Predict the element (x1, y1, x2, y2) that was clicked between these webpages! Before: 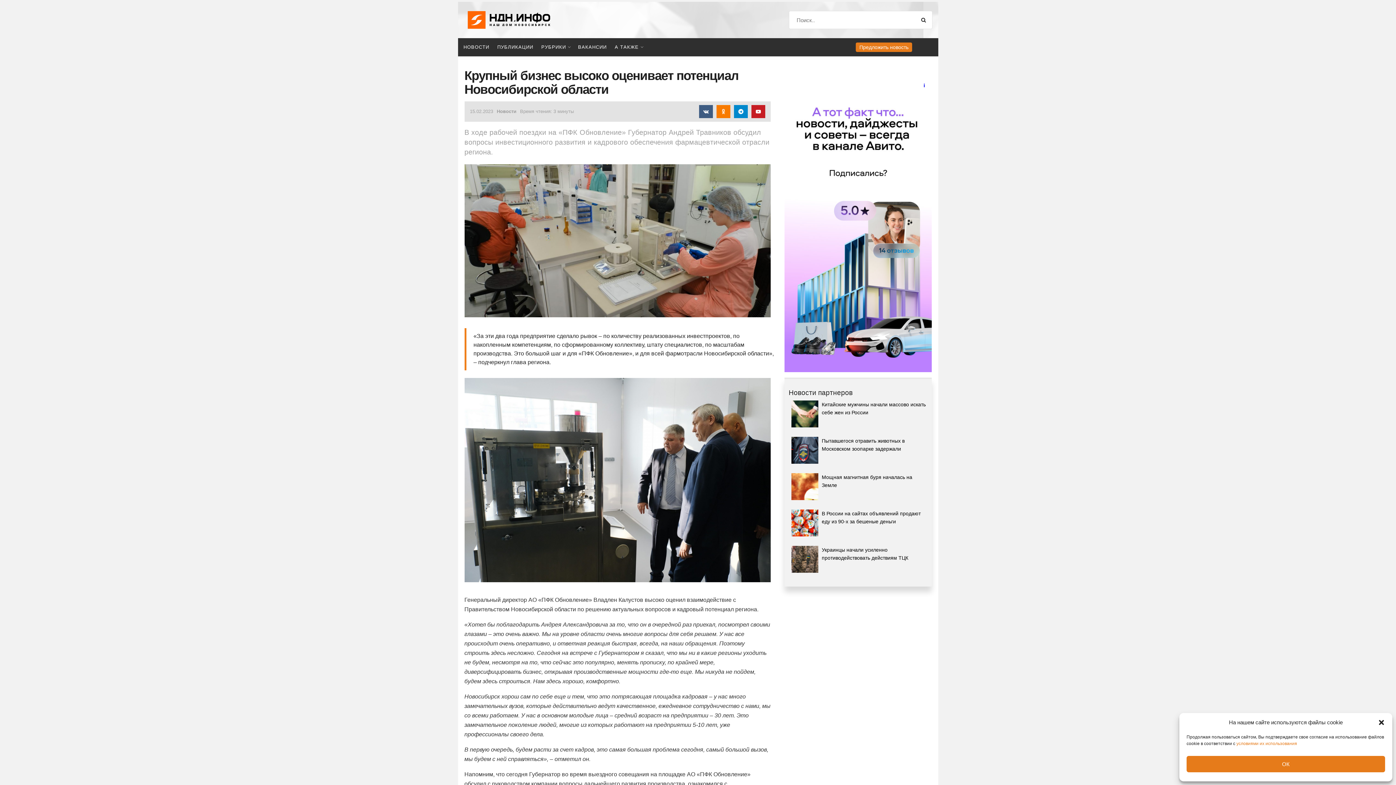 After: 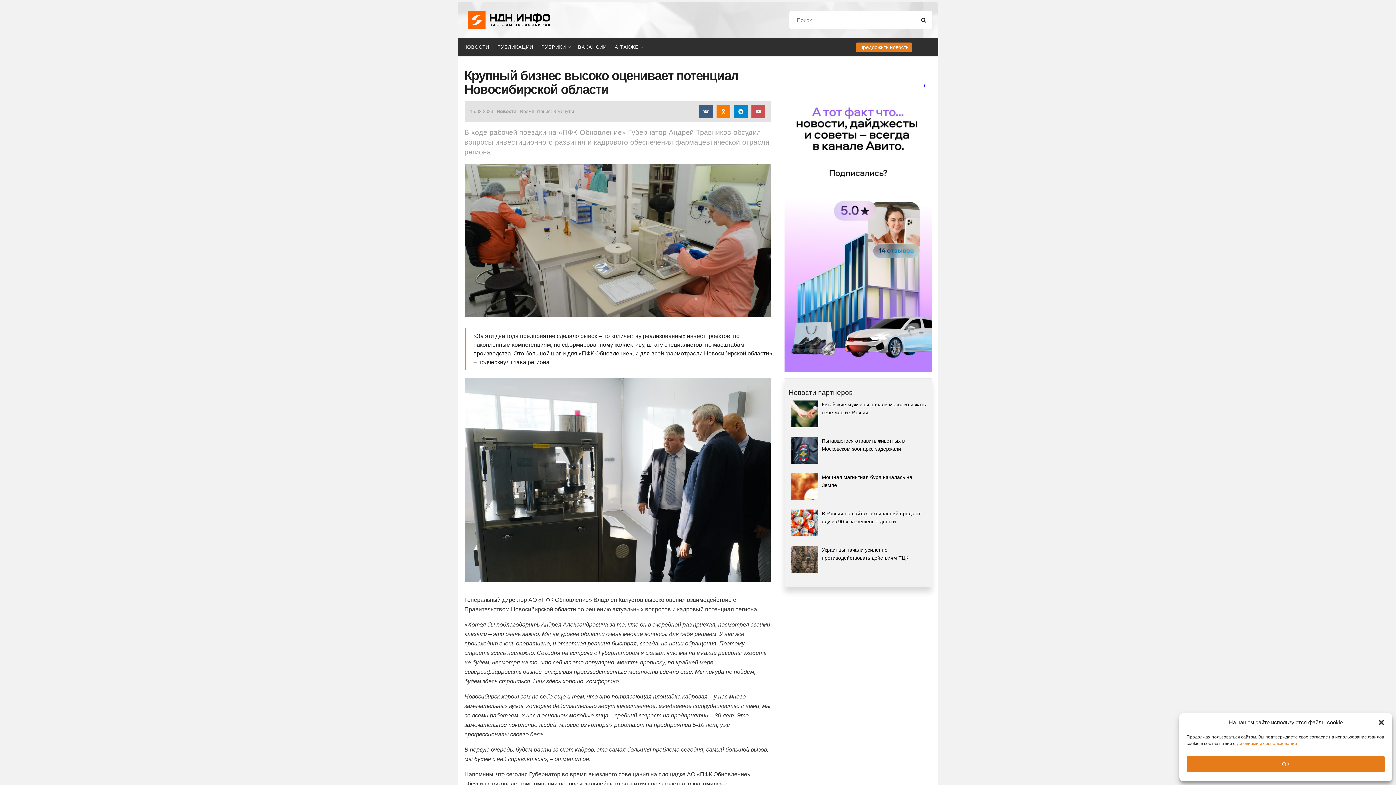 Action: bbox: (751, 104, 765, 118)